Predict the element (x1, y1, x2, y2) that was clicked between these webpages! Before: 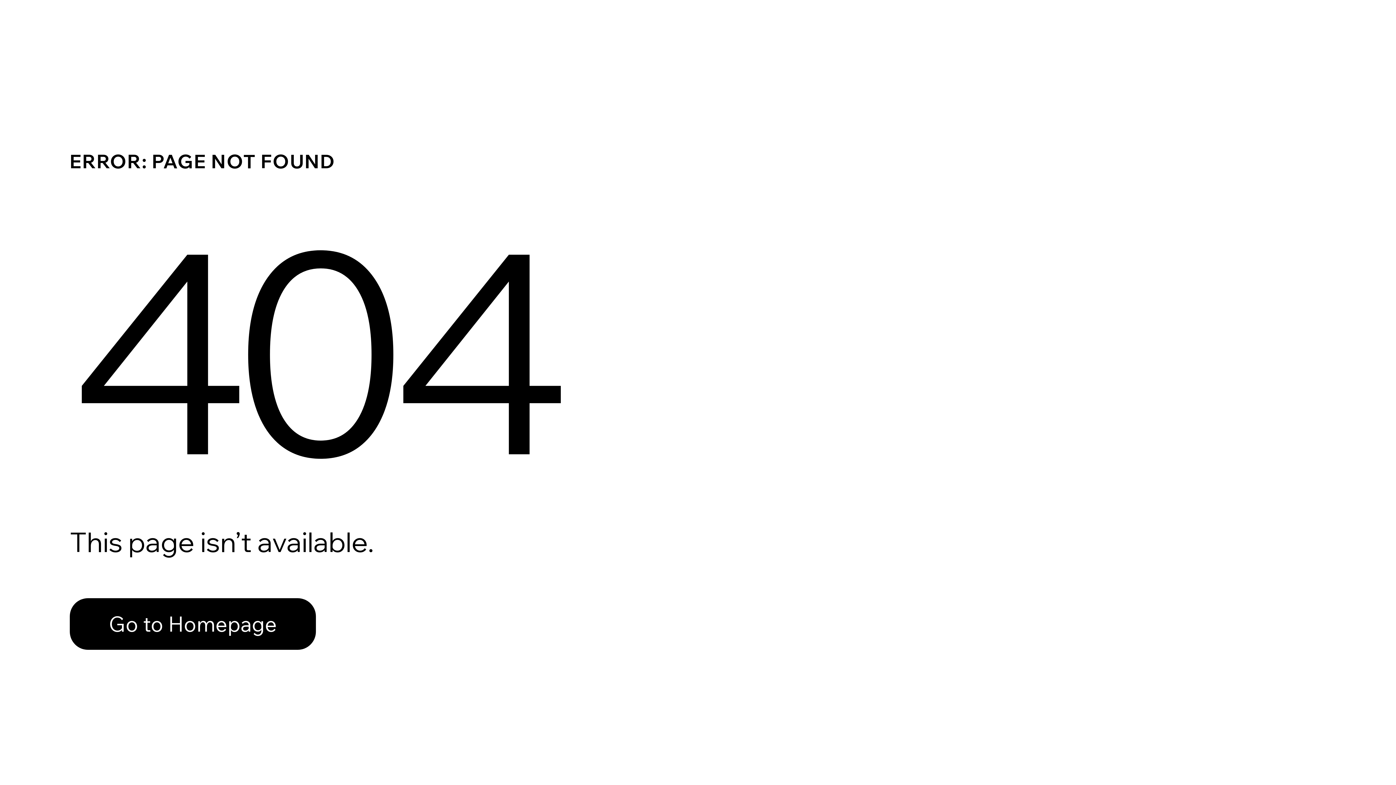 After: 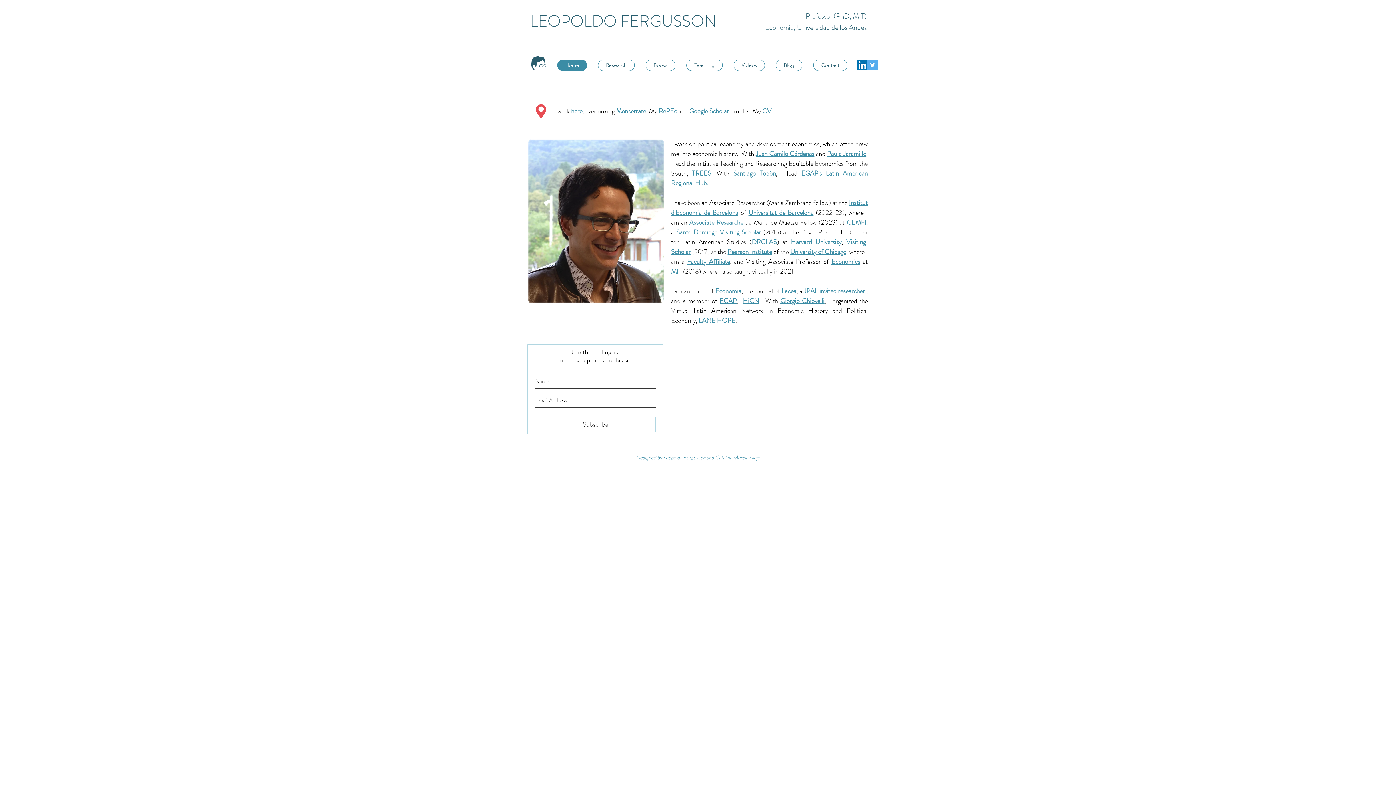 Action: bbox: (69, 598, 316, 650) label: Go to Homepage